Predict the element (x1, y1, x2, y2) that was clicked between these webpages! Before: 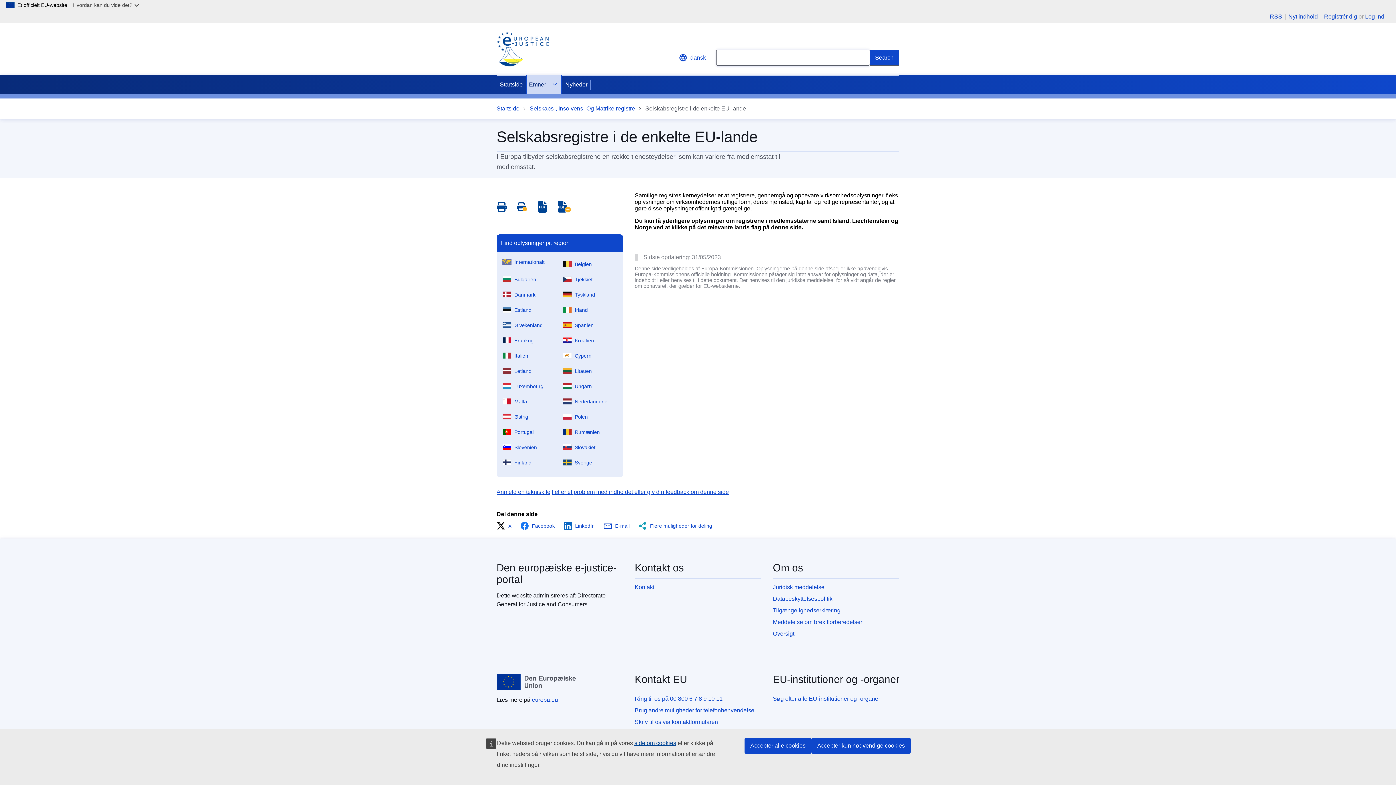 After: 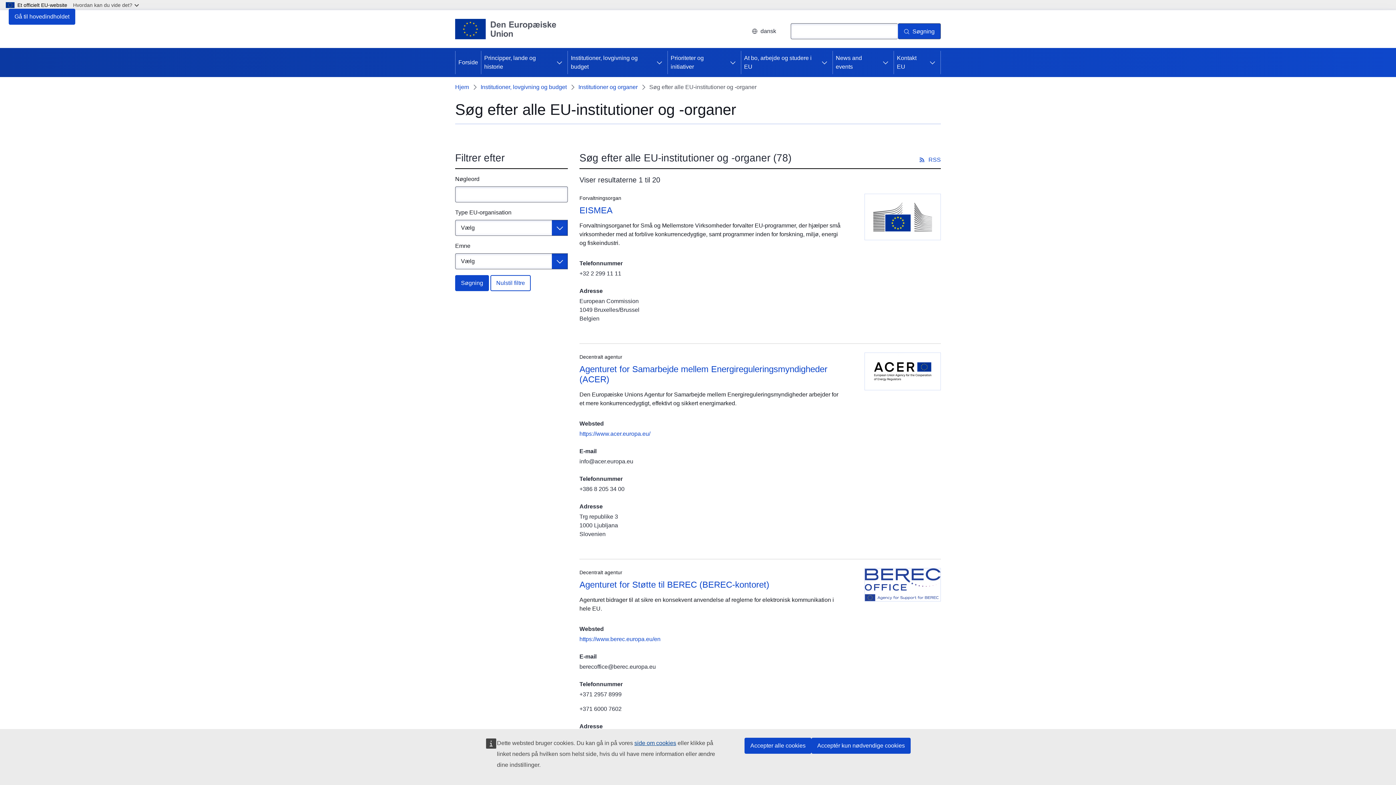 Action: label: Søg efter alle EU-institutioner og -organer bbox: (773, 696, 880, 702)